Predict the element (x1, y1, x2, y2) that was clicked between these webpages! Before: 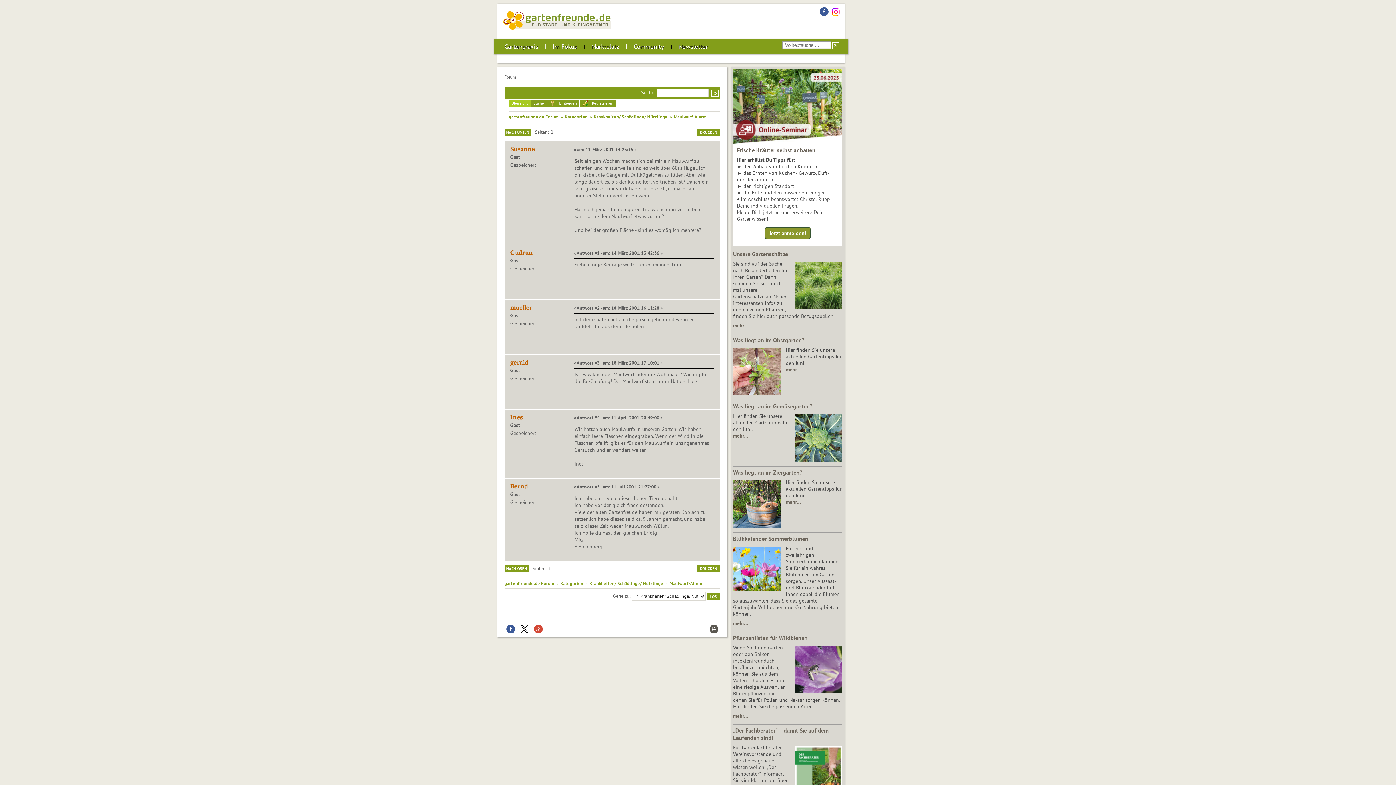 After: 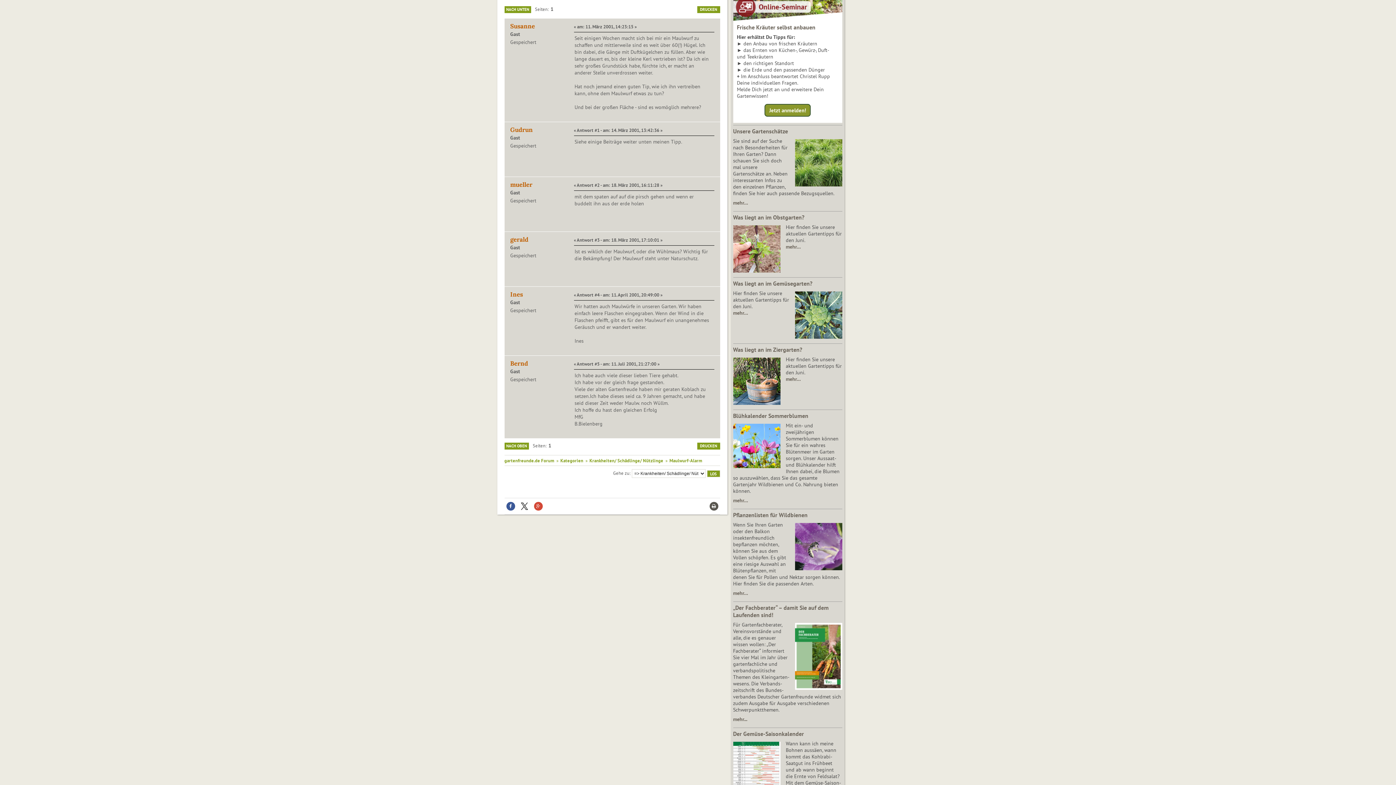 Action: label: NACH OBEN bbox: (504, 565, 528, 572)